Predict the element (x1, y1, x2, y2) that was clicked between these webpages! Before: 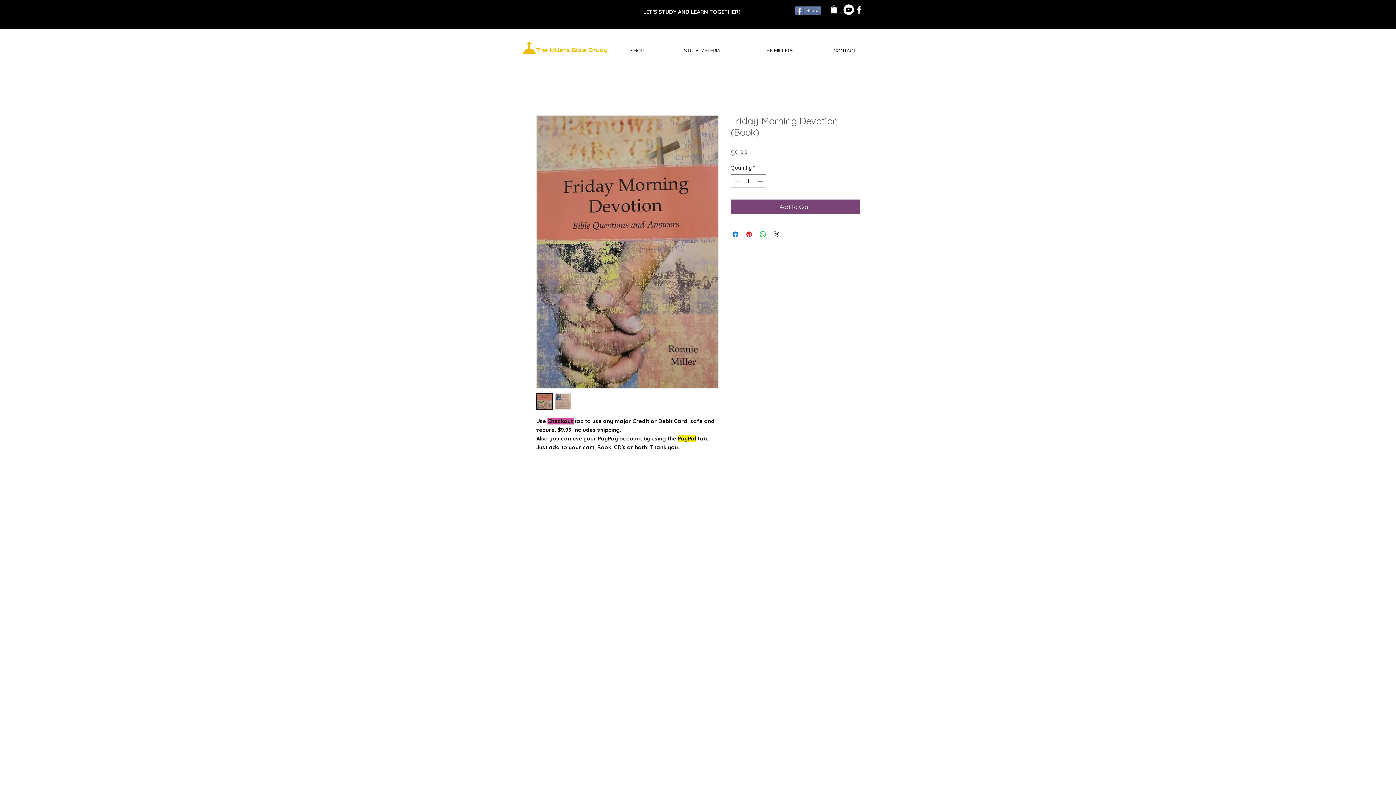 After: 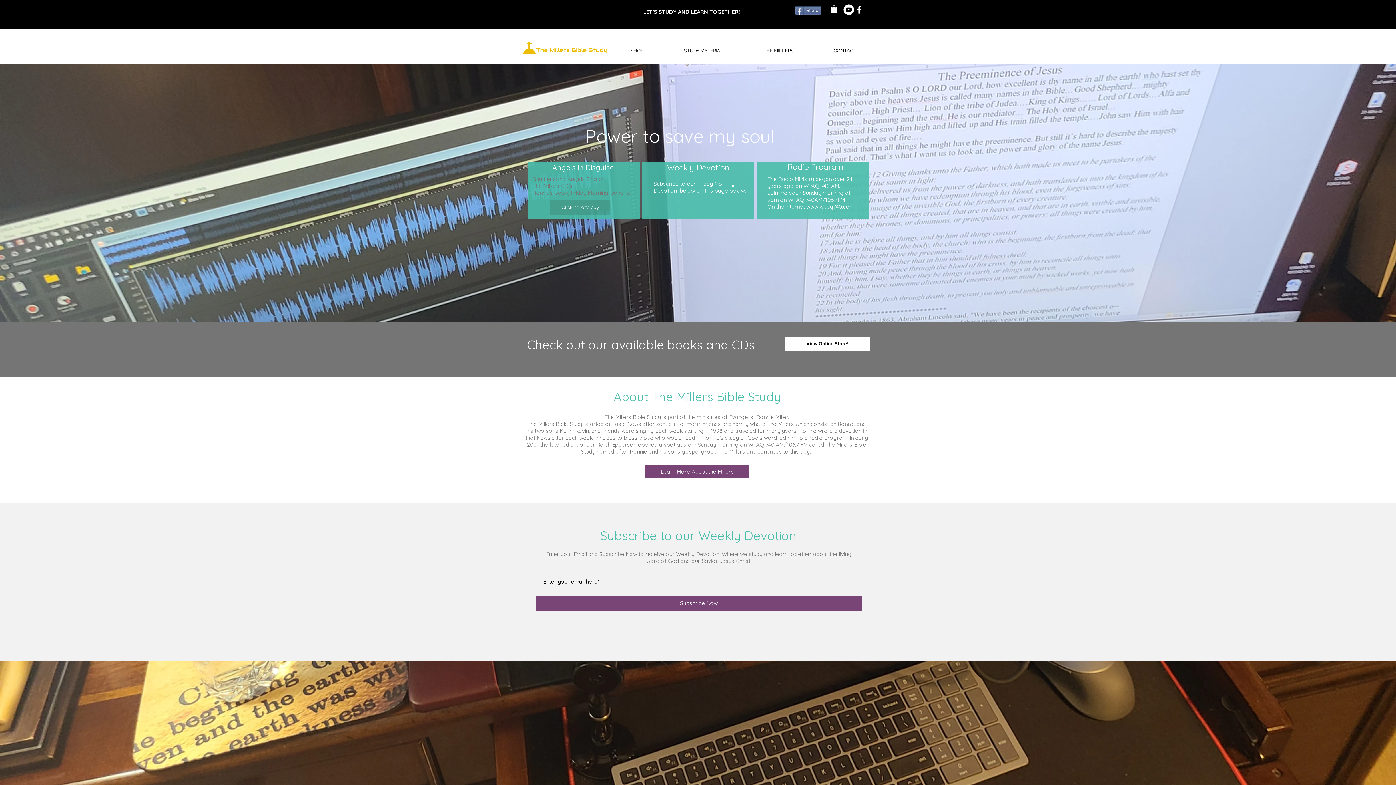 Action: bbox: (522, 39, 607, 56)